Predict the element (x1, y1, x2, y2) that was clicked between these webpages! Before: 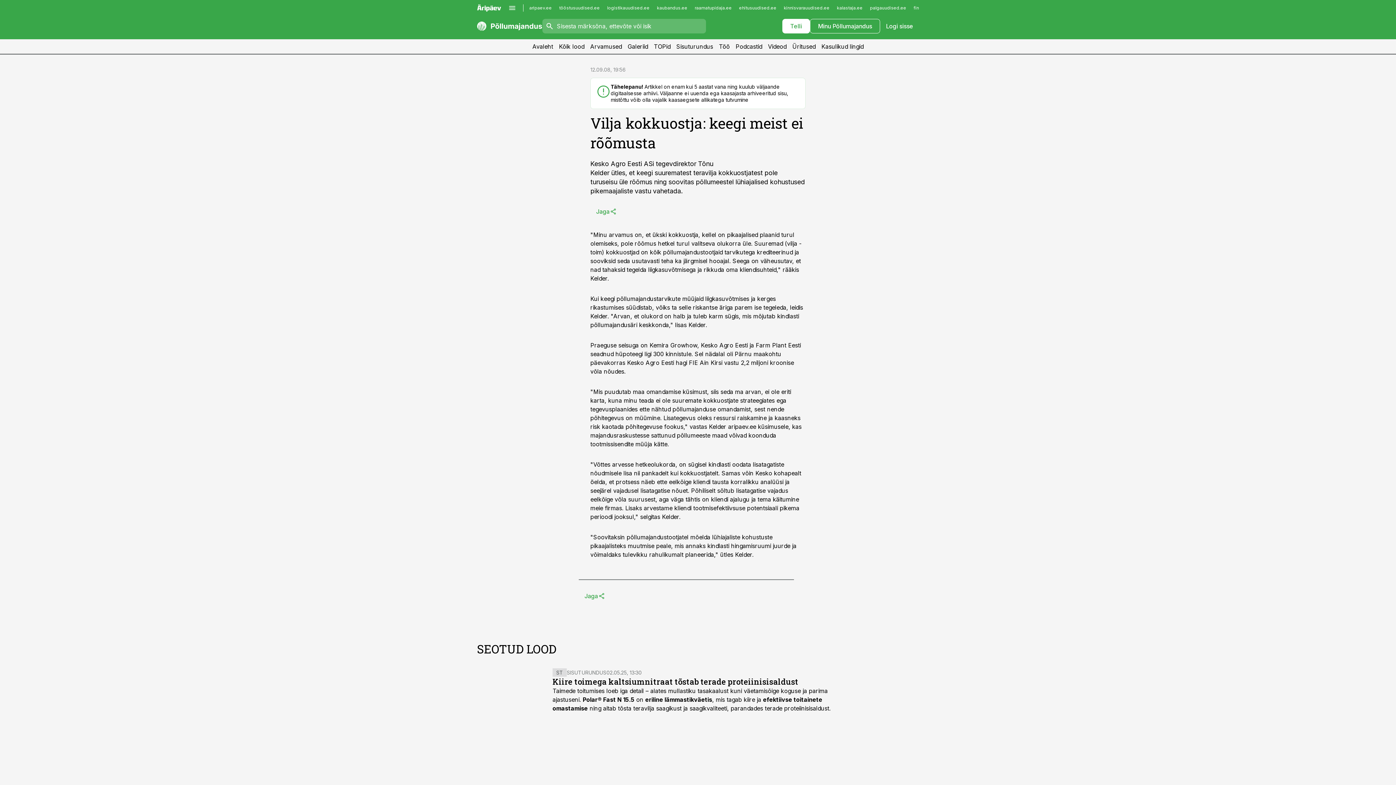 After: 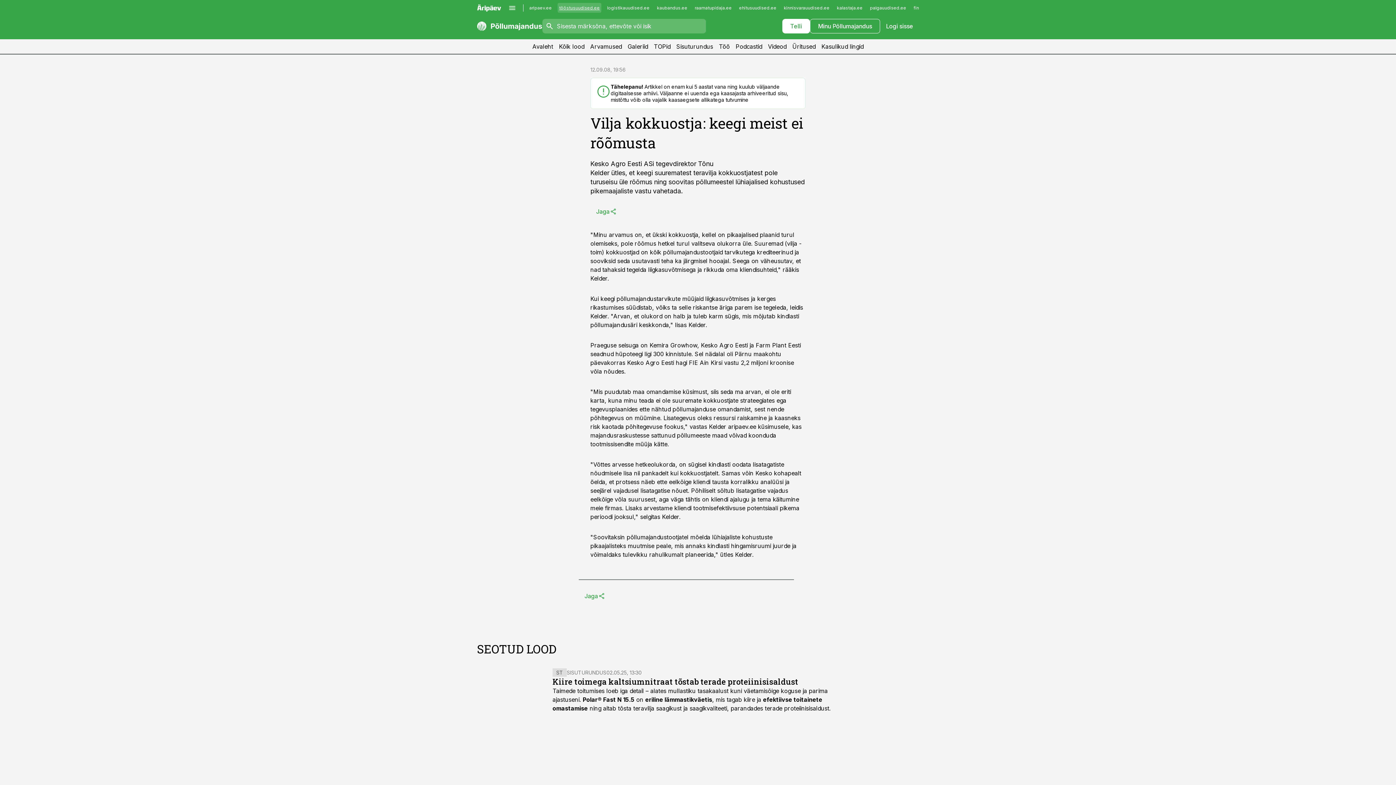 Action: bbox: (557, 2, 601, 12) label: tööstusuudised.ee